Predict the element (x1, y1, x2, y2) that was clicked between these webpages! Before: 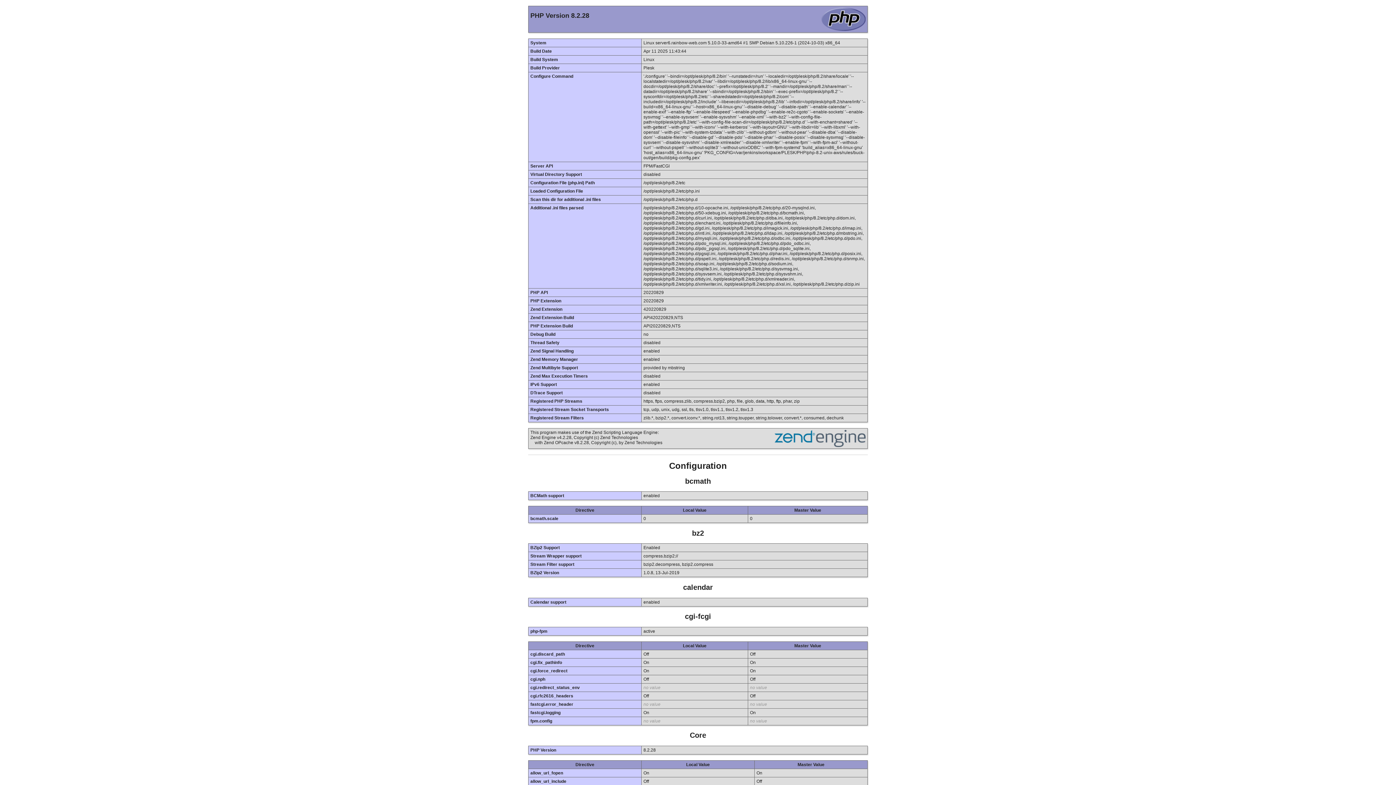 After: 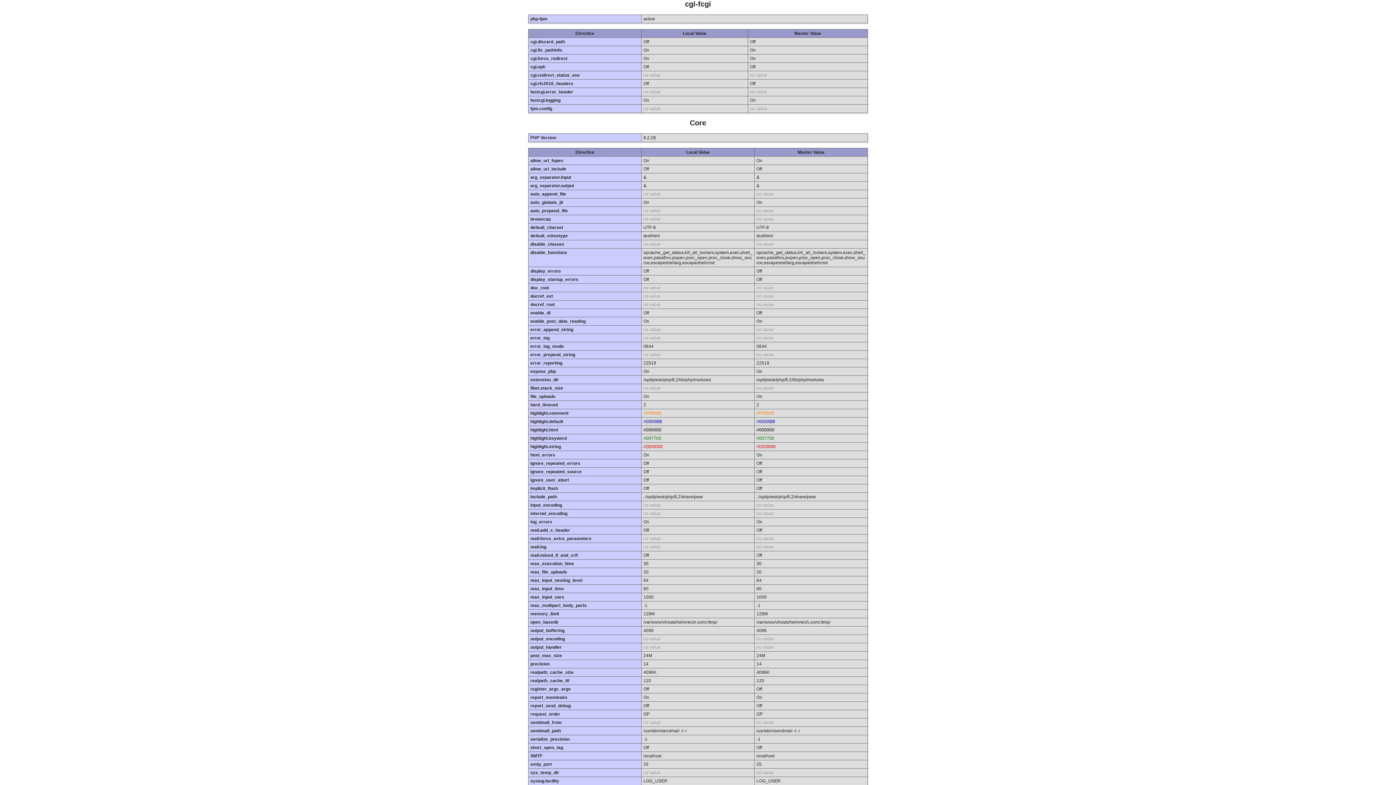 Action: bbox: (685, 612, 711, 620) label: cgi-fcgi